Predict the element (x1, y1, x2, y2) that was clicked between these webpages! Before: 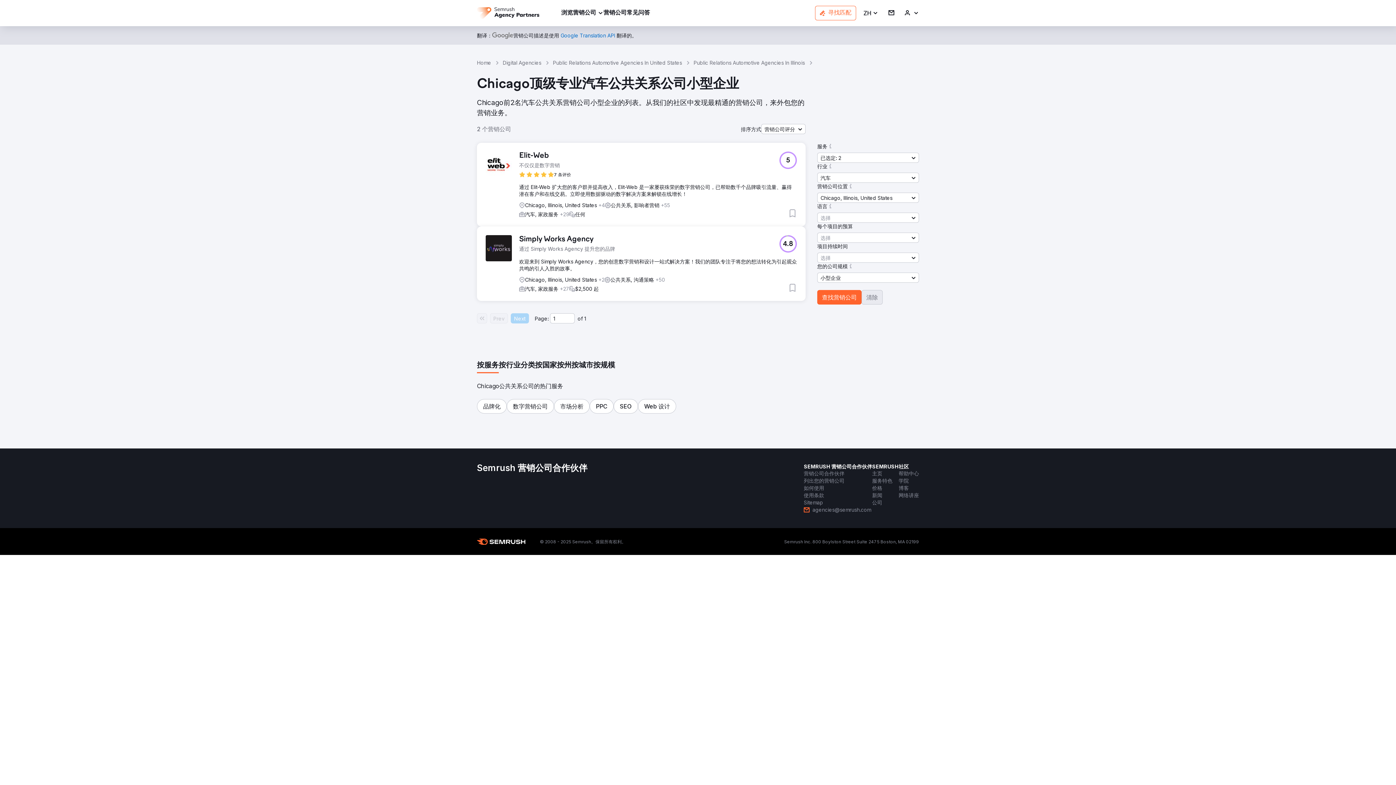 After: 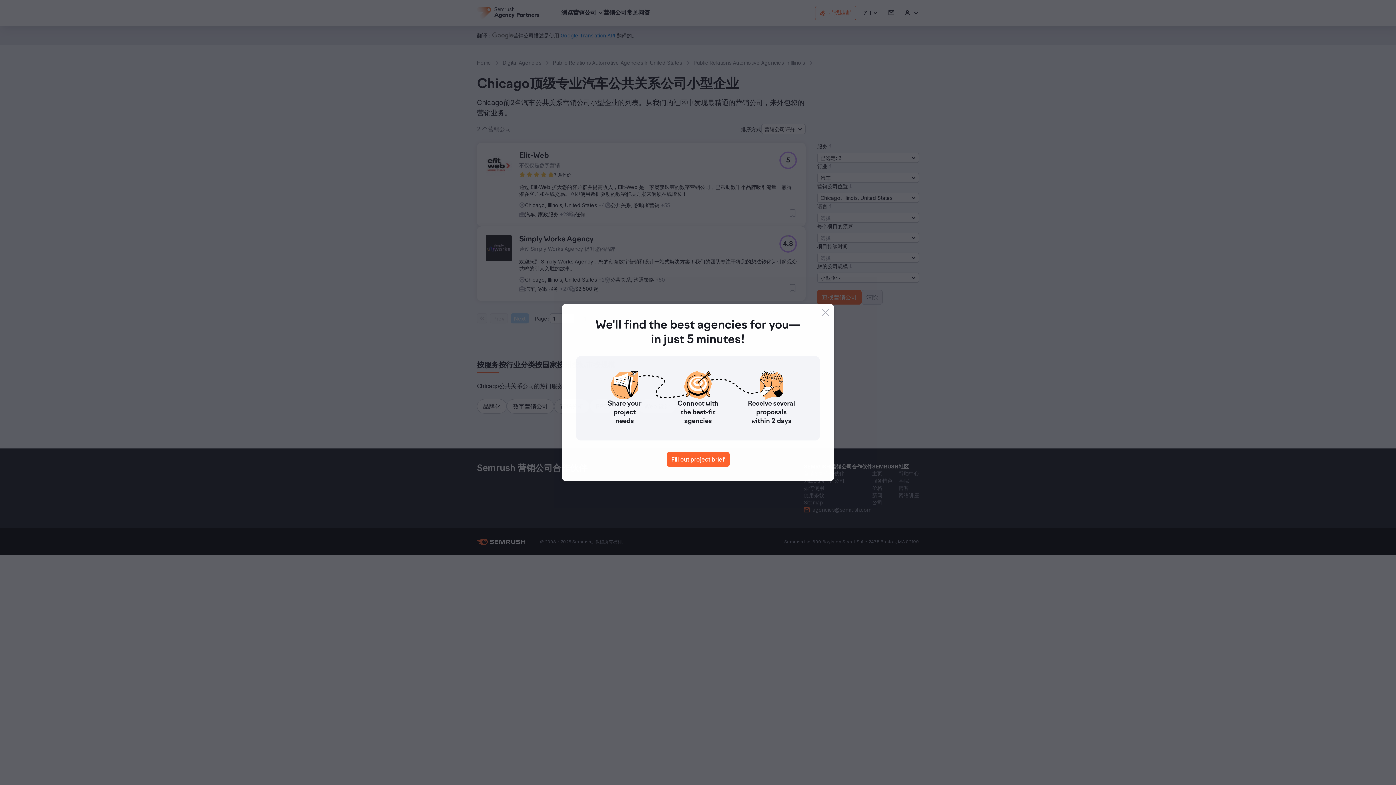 Action: bbox: (848, 263, 853, 269)